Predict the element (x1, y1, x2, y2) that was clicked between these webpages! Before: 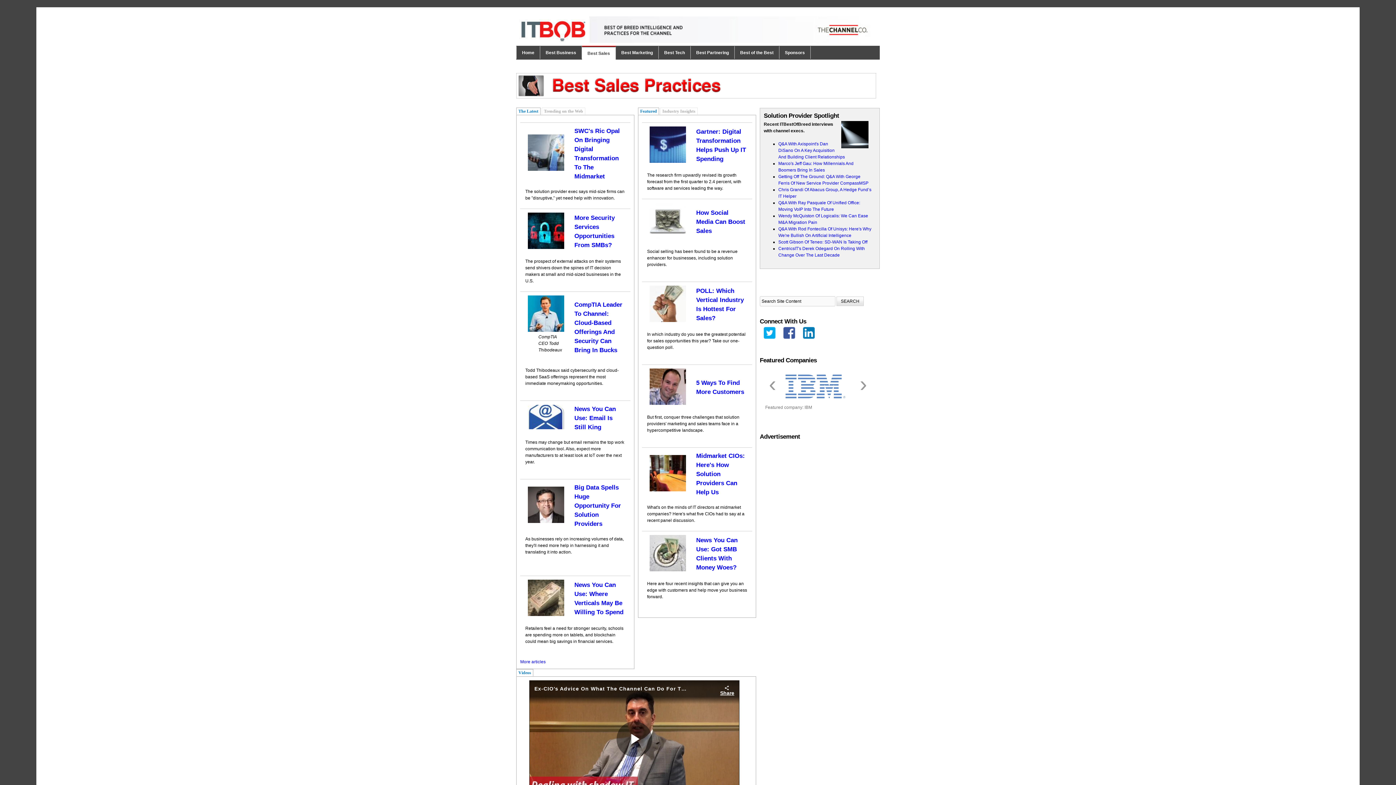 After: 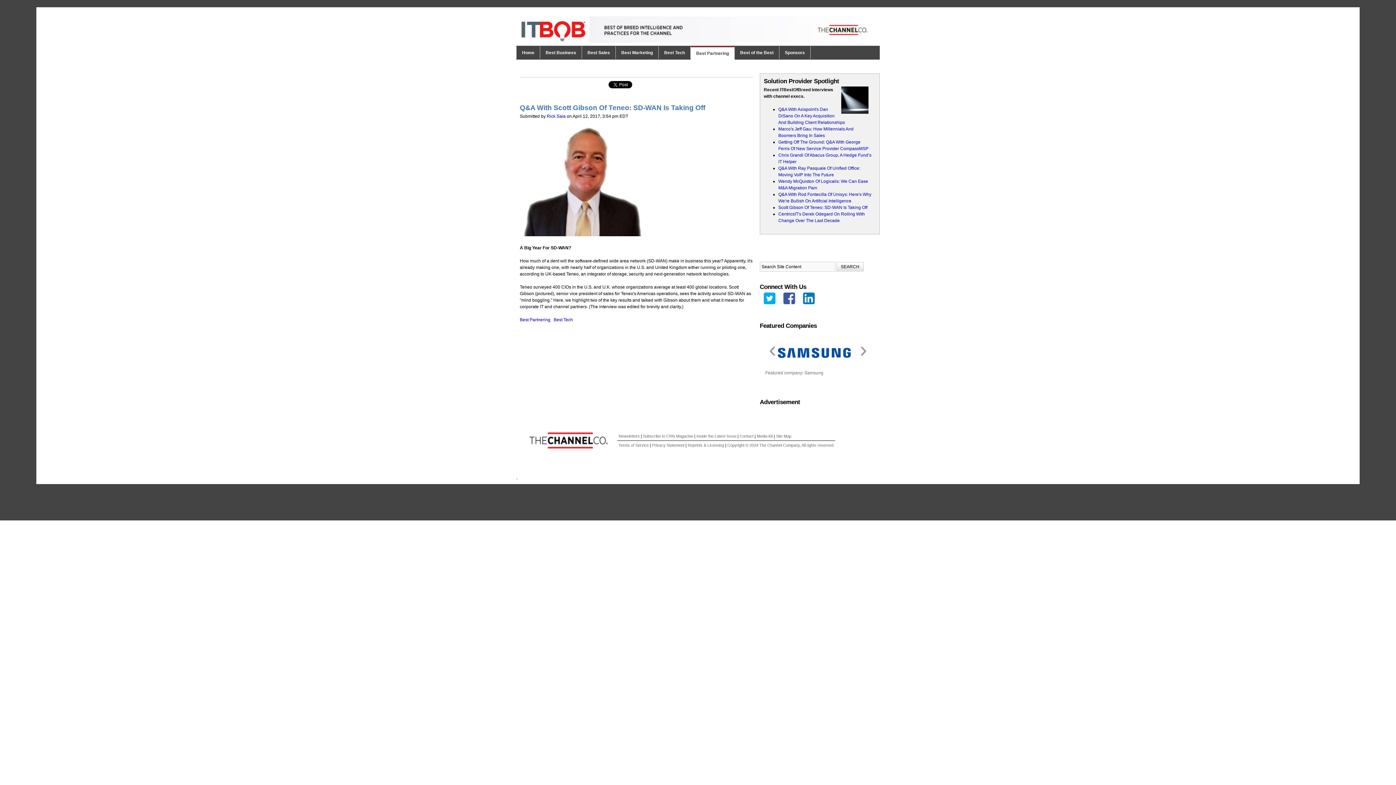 Action: bbox: (778, 239, 867, 244) label: Scott Gibson Of Teneo: SD-WAN Is Taking Off